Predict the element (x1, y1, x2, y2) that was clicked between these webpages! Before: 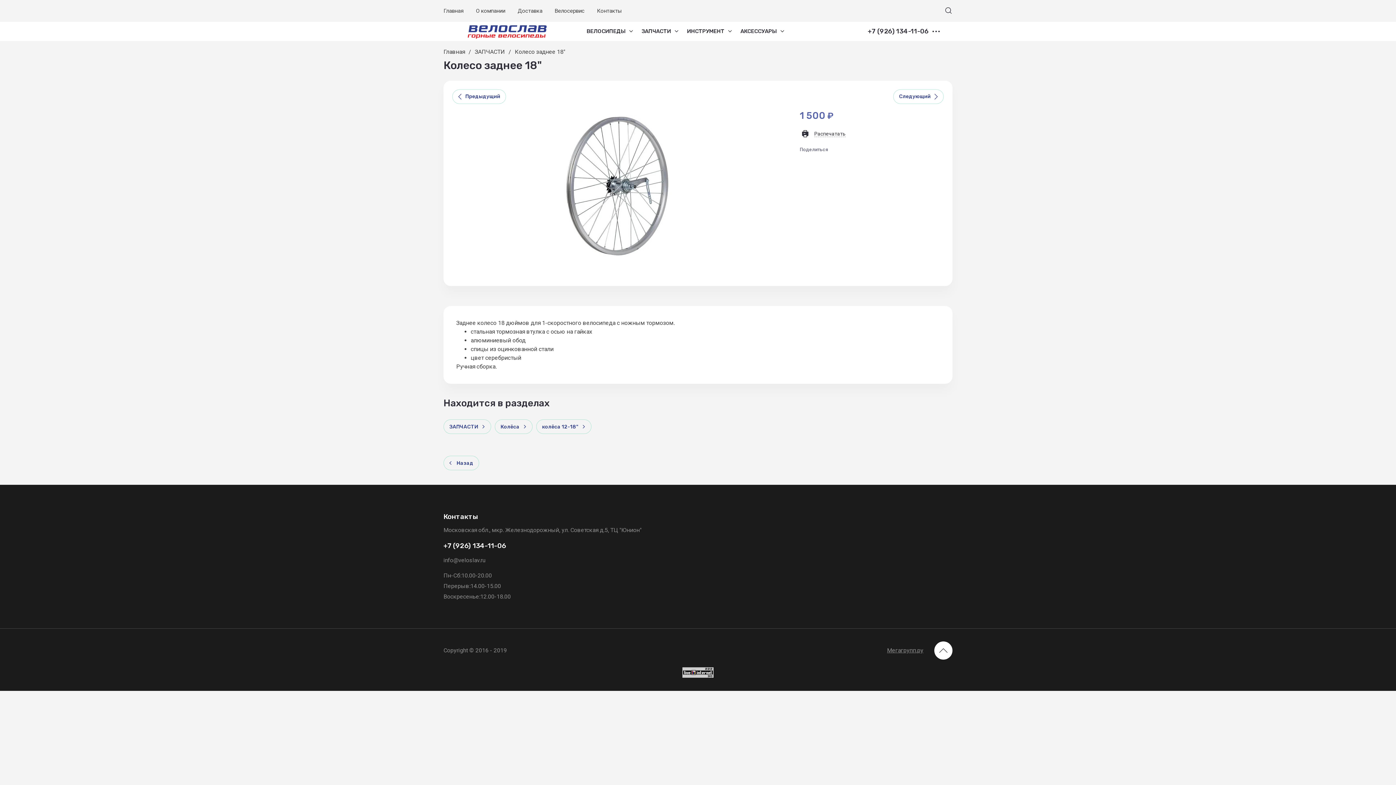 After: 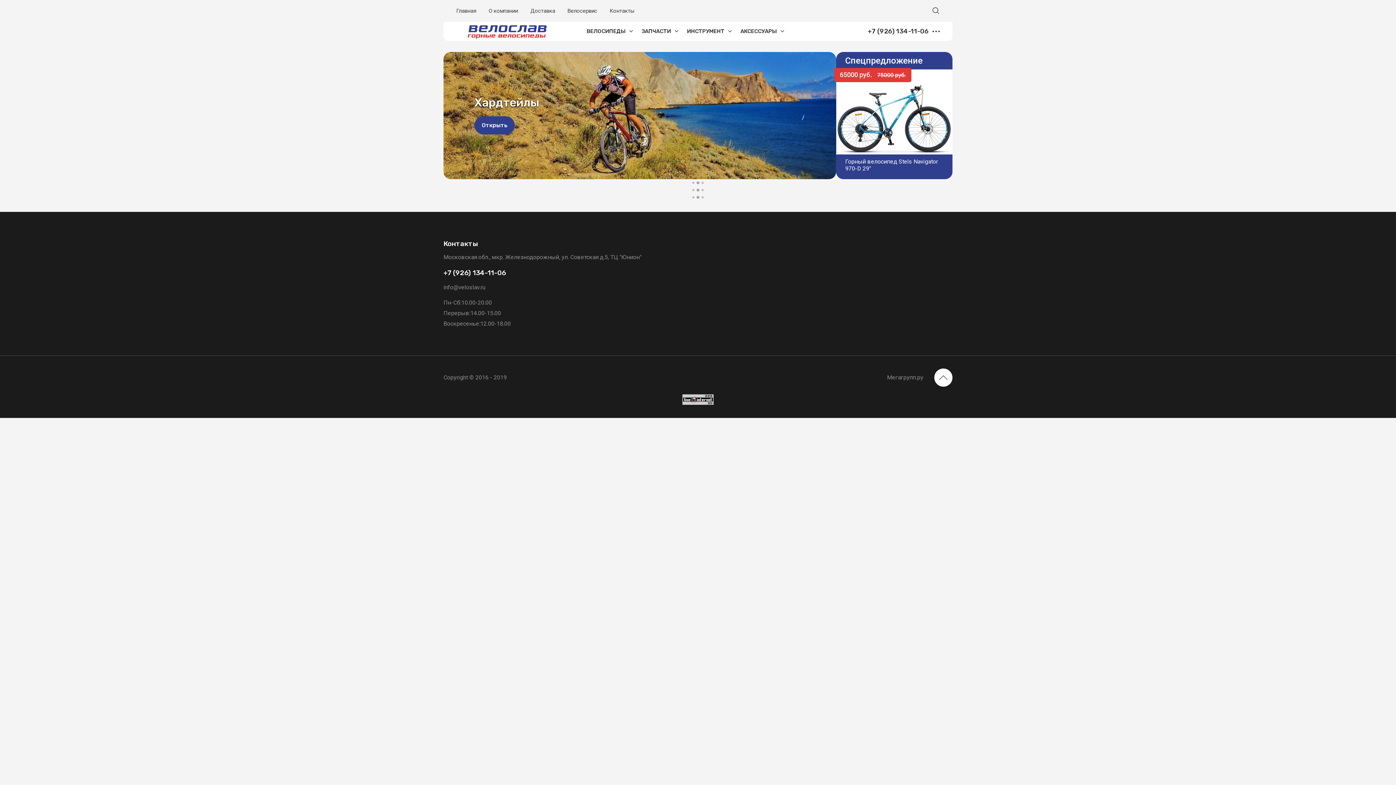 Action: bbox: (443, 48, 465, 55) label: Главная